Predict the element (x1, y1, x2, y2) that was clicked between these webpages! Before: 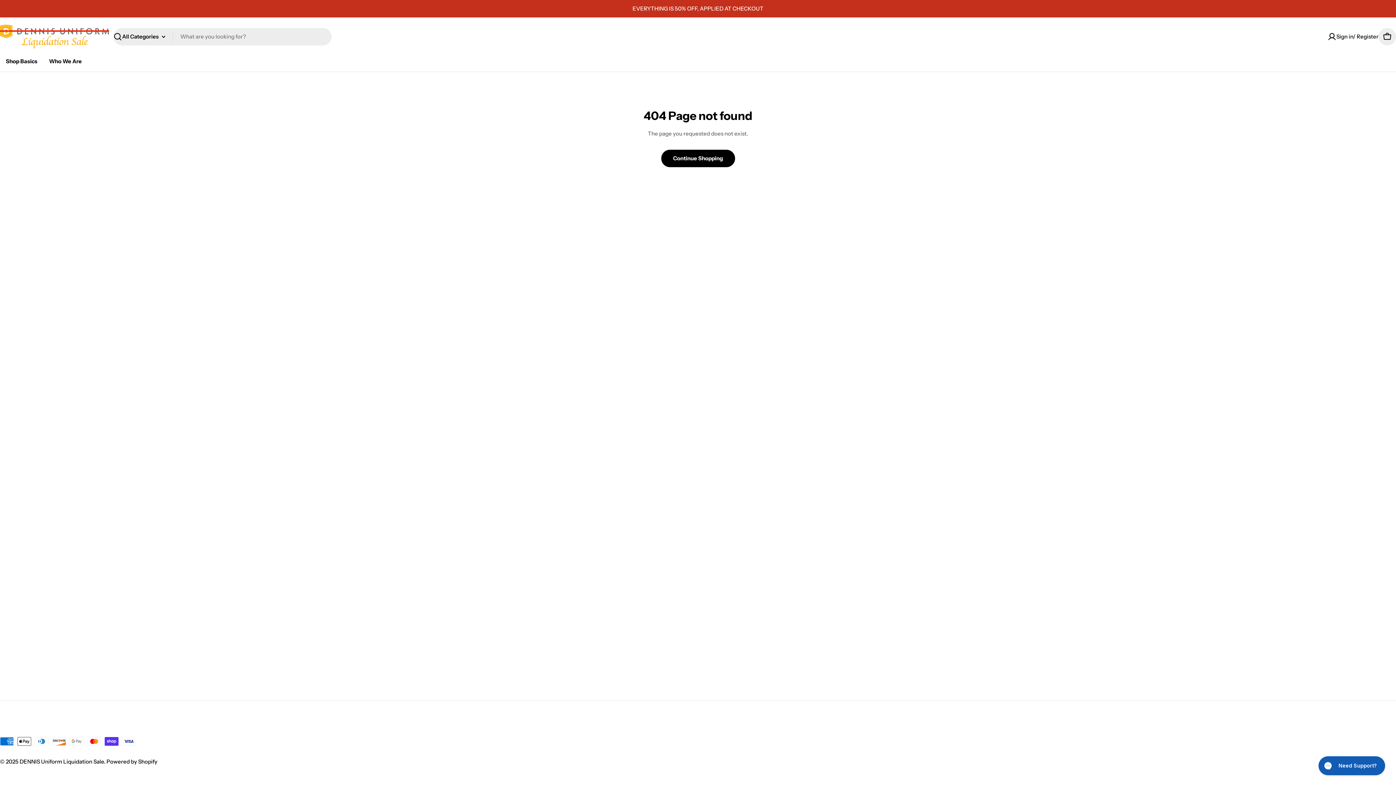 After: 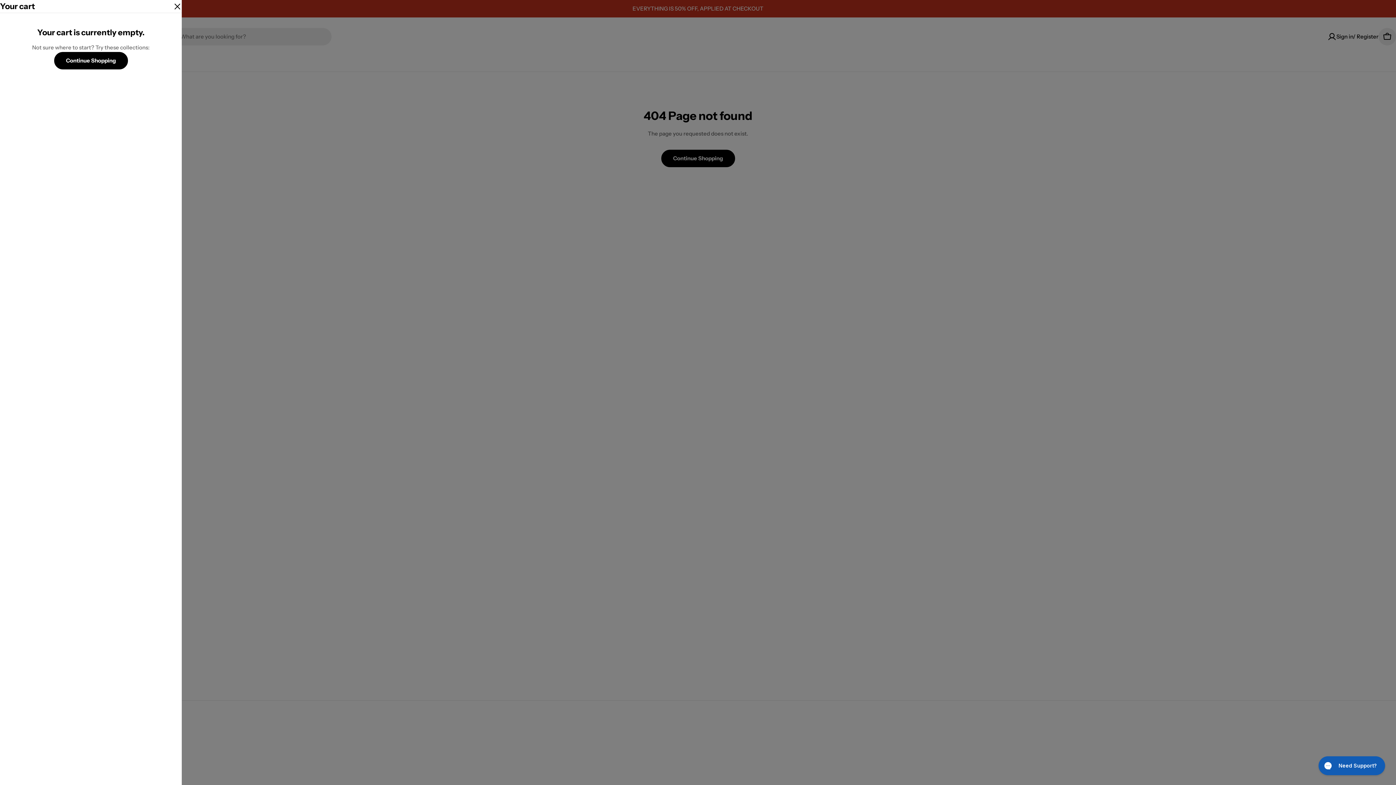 Action: label: Cart bbox: (1378, 27, 1396, 45)